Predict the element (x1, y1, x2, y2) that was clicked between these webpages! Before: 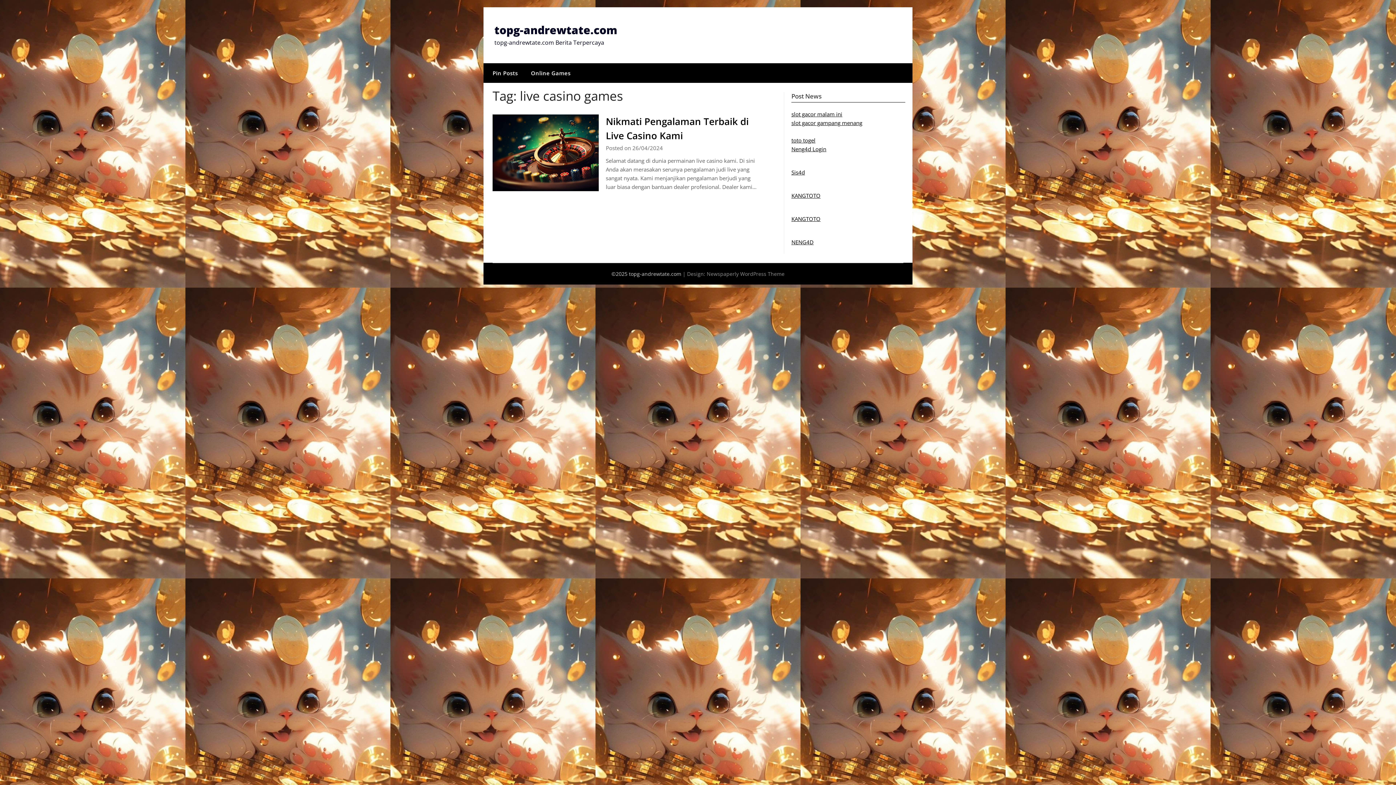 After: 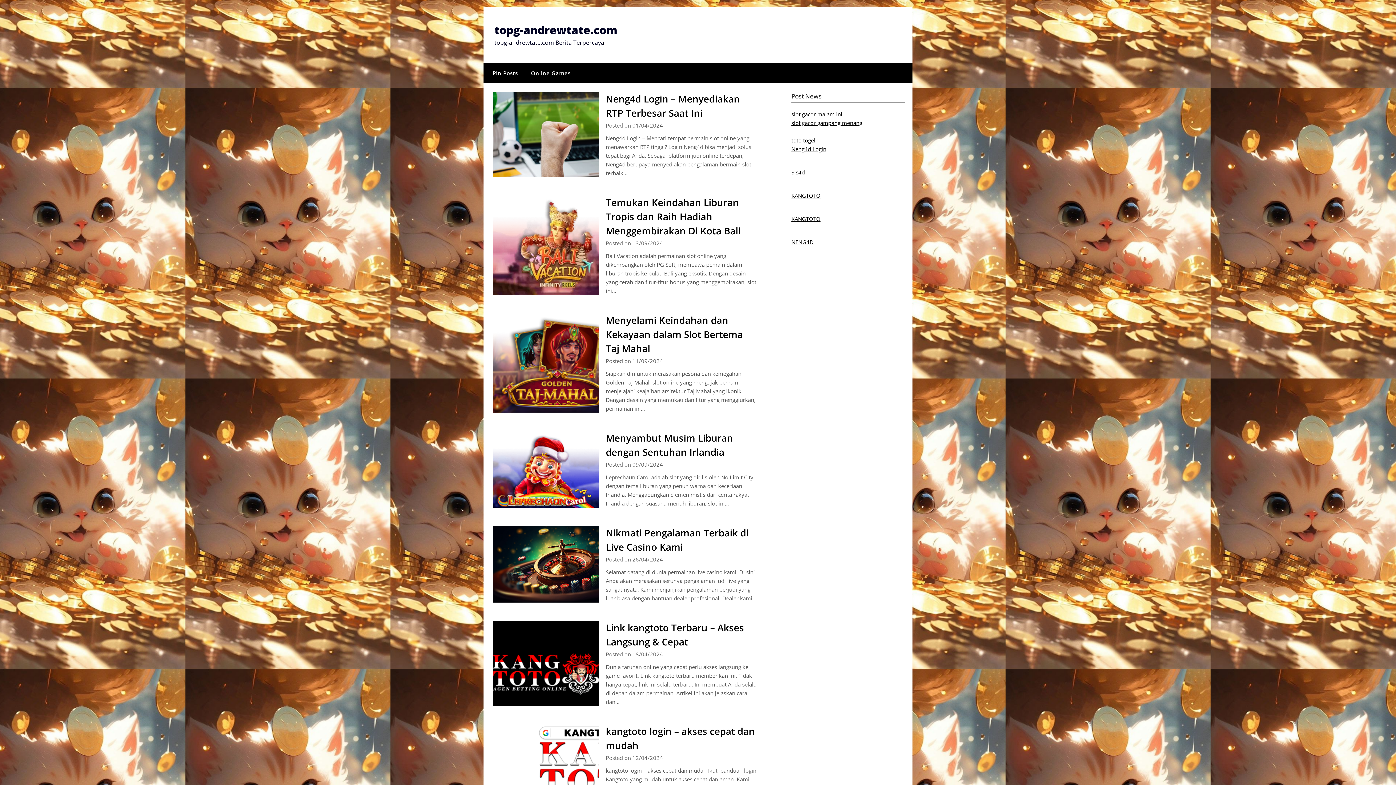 Action: bbox: (494, 22, 617, 37) label: topg-andrewtate.com